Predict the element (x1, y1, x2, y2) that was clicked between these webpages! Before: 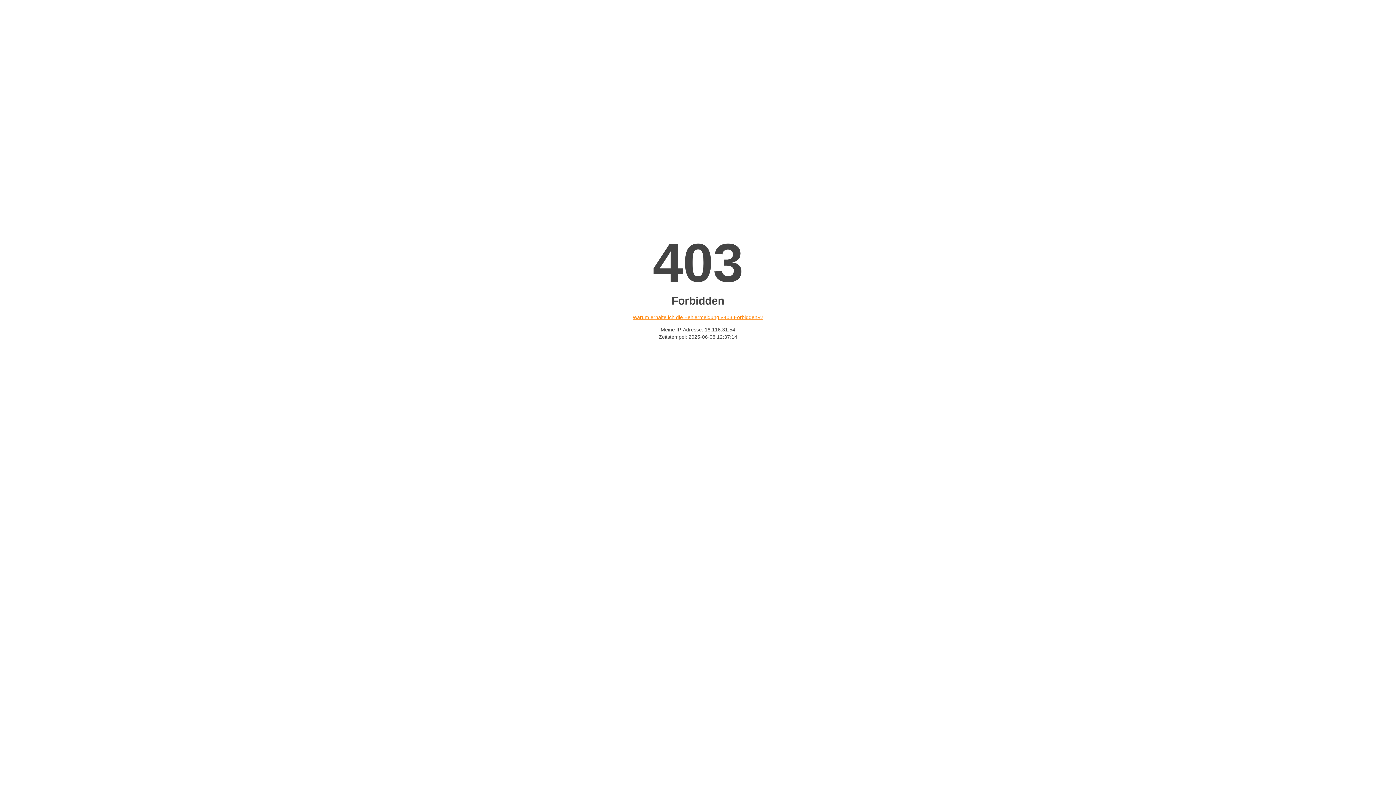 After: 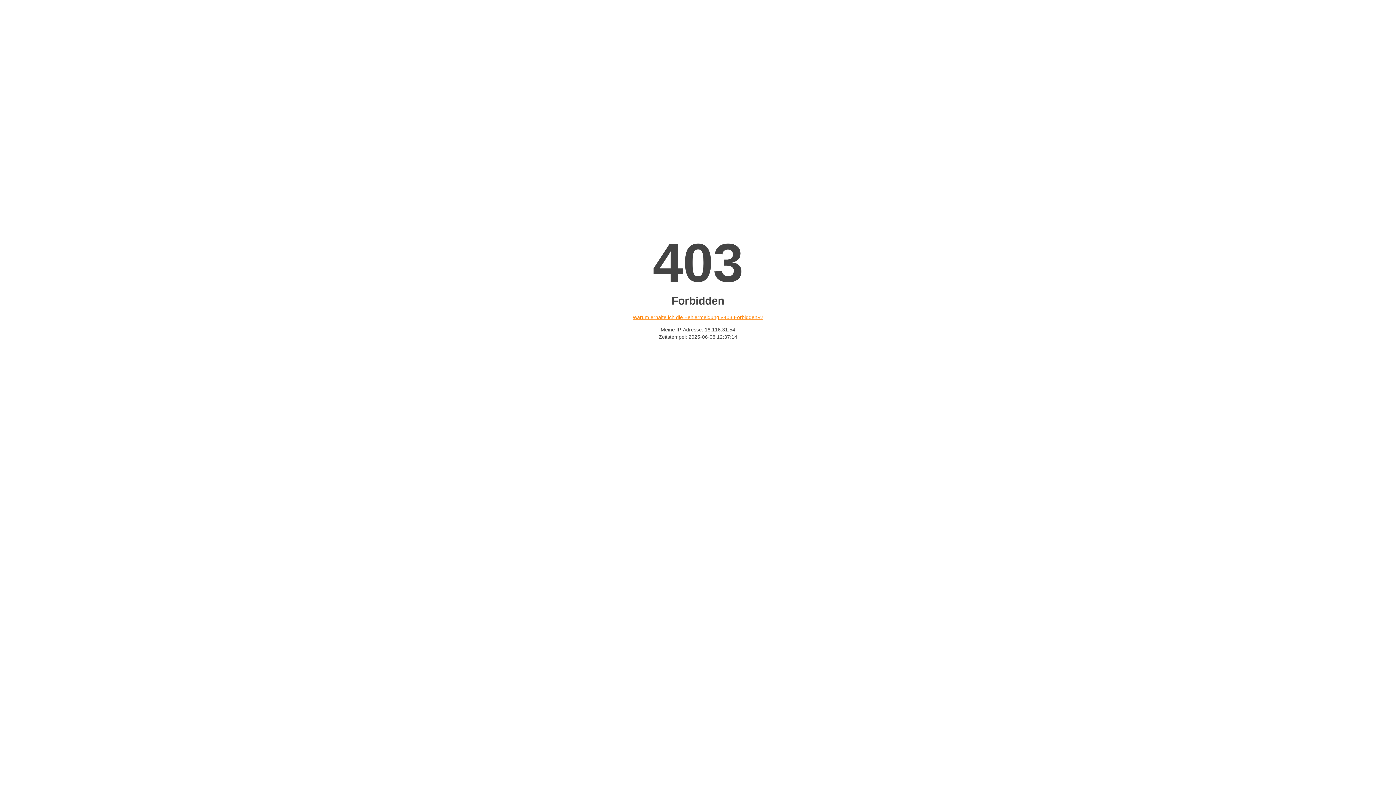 Action: label: Warum erhalte ich die Fehlermeldung «403 Forbidden»? bbox: (632, 314, 763, 320)